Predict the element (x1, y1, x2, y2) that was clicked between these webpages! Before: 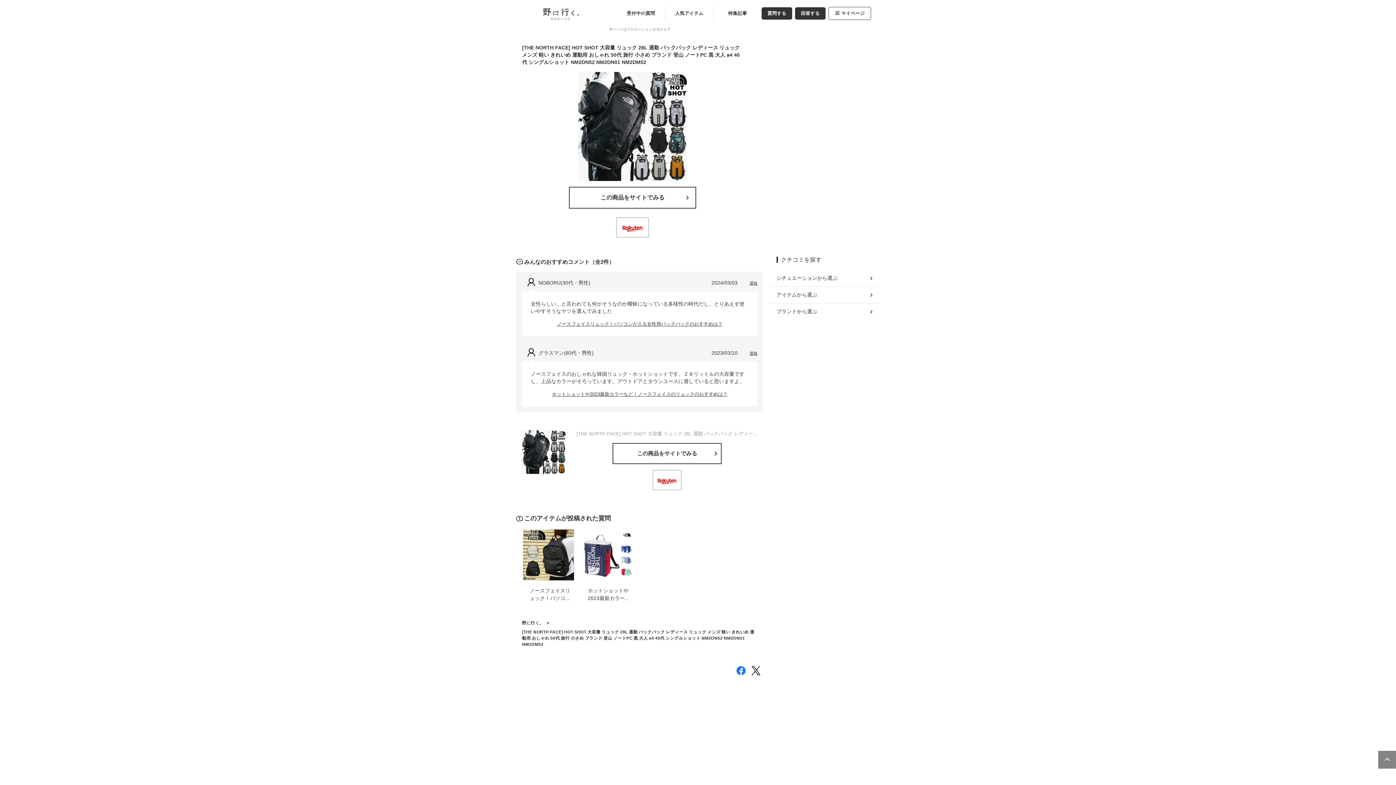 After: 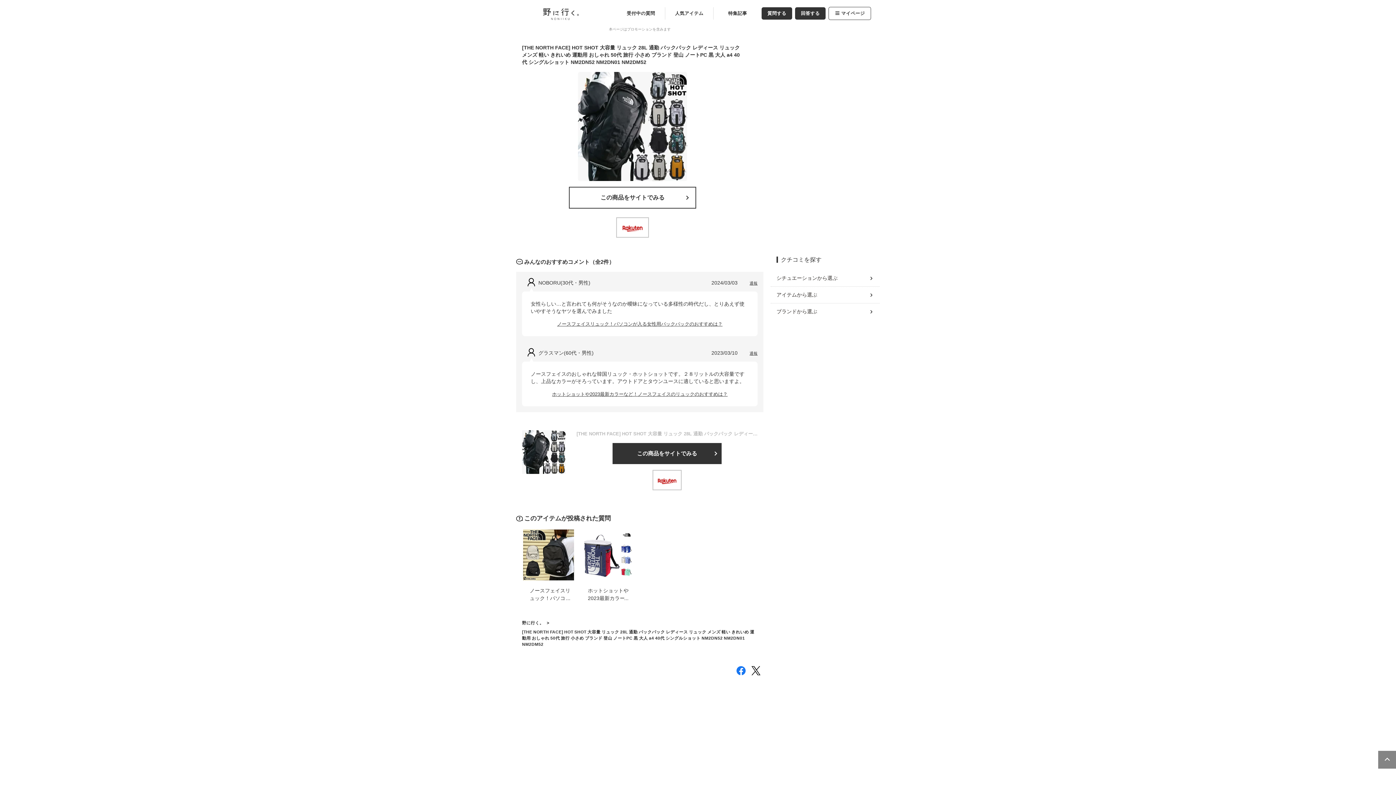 Action: bbox: (612, 443, 721, 464) label: この商品をサイトでみる